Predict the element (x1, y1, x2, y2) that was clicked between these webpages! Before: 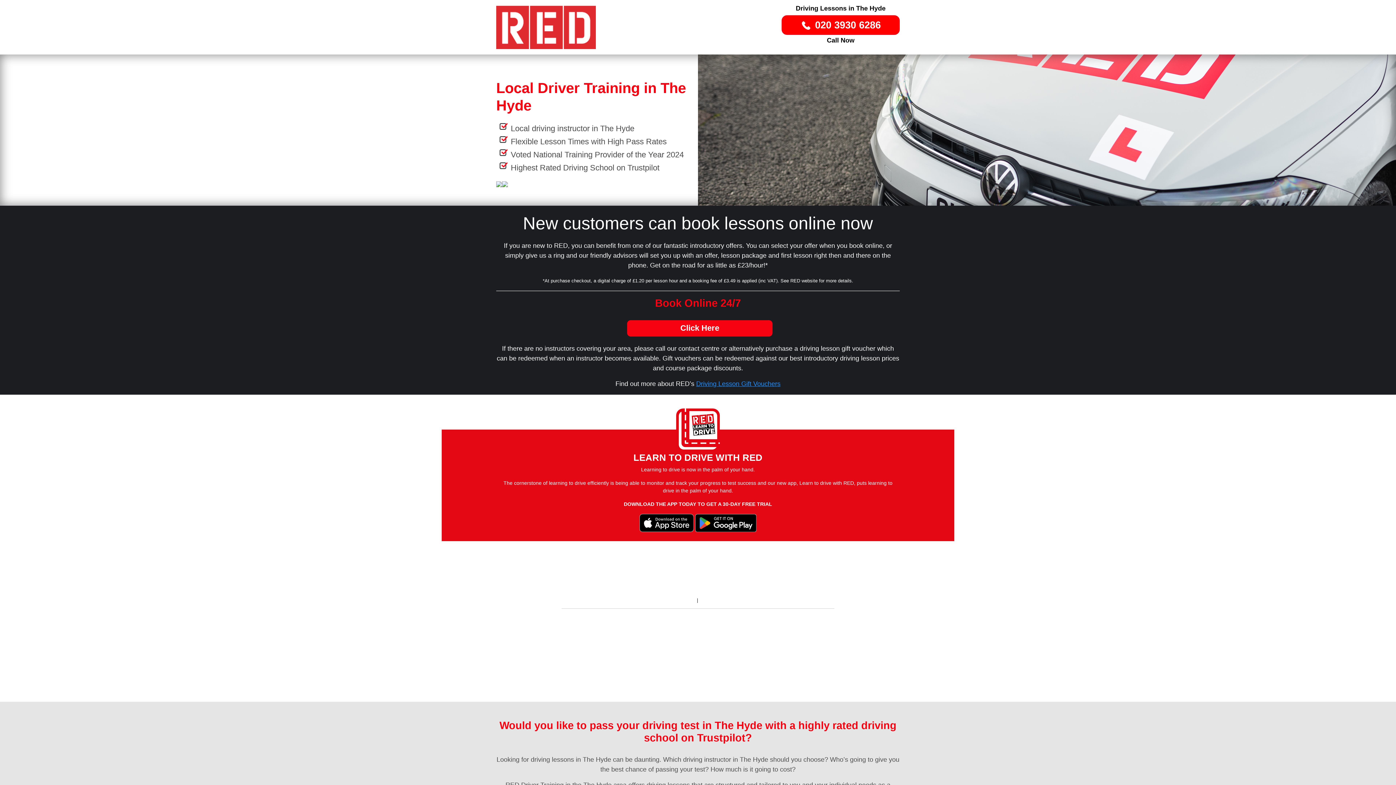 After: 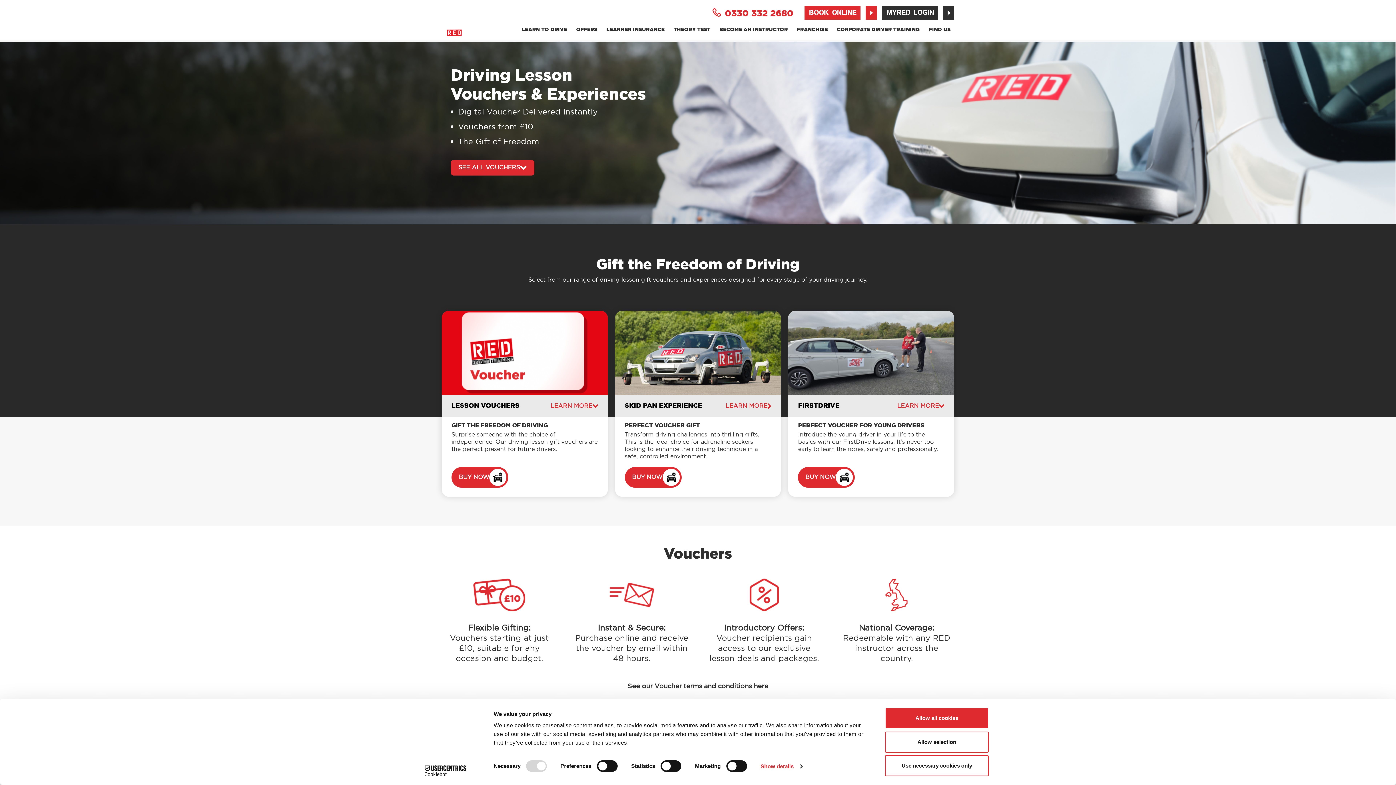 Action: label: Driving Lesson Gift Vouchers bbox: (696, 380, 780, 387)